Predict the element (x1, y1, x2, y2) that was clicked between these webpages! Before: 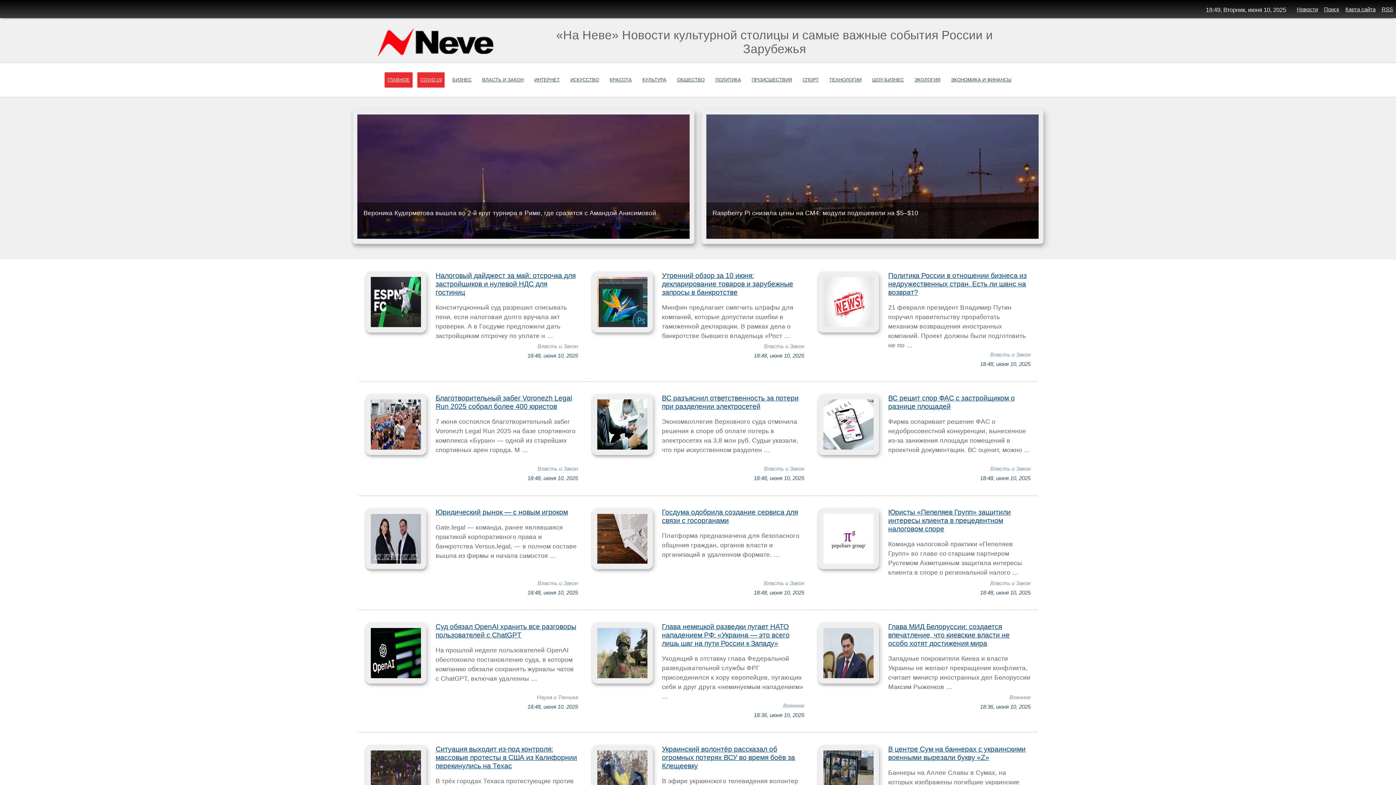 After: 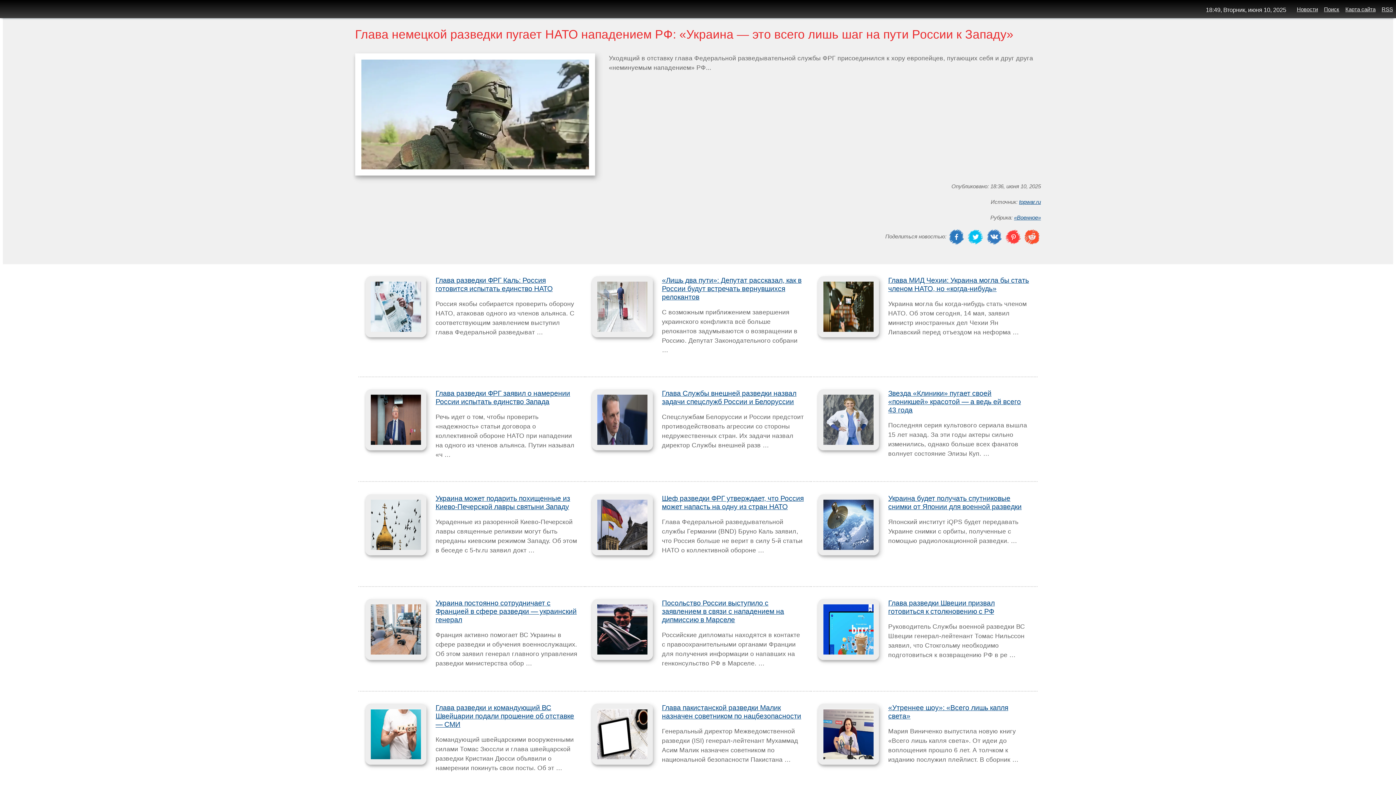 Action: label: Глава немецкой разведки пугает НАТО нападением РФ: «Украина — это всего лишь шаг на пути России к Западу» bbox: (662, 622, 789, 647)